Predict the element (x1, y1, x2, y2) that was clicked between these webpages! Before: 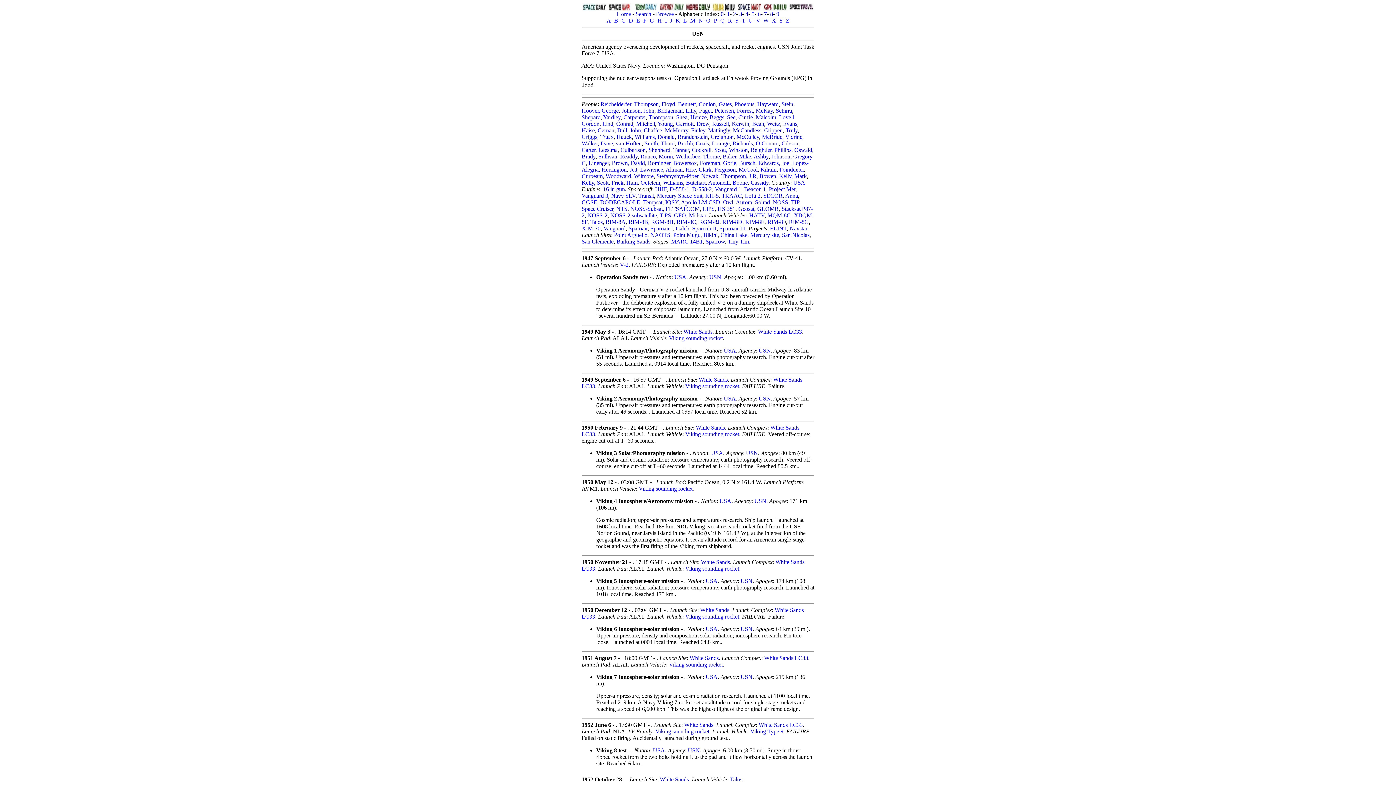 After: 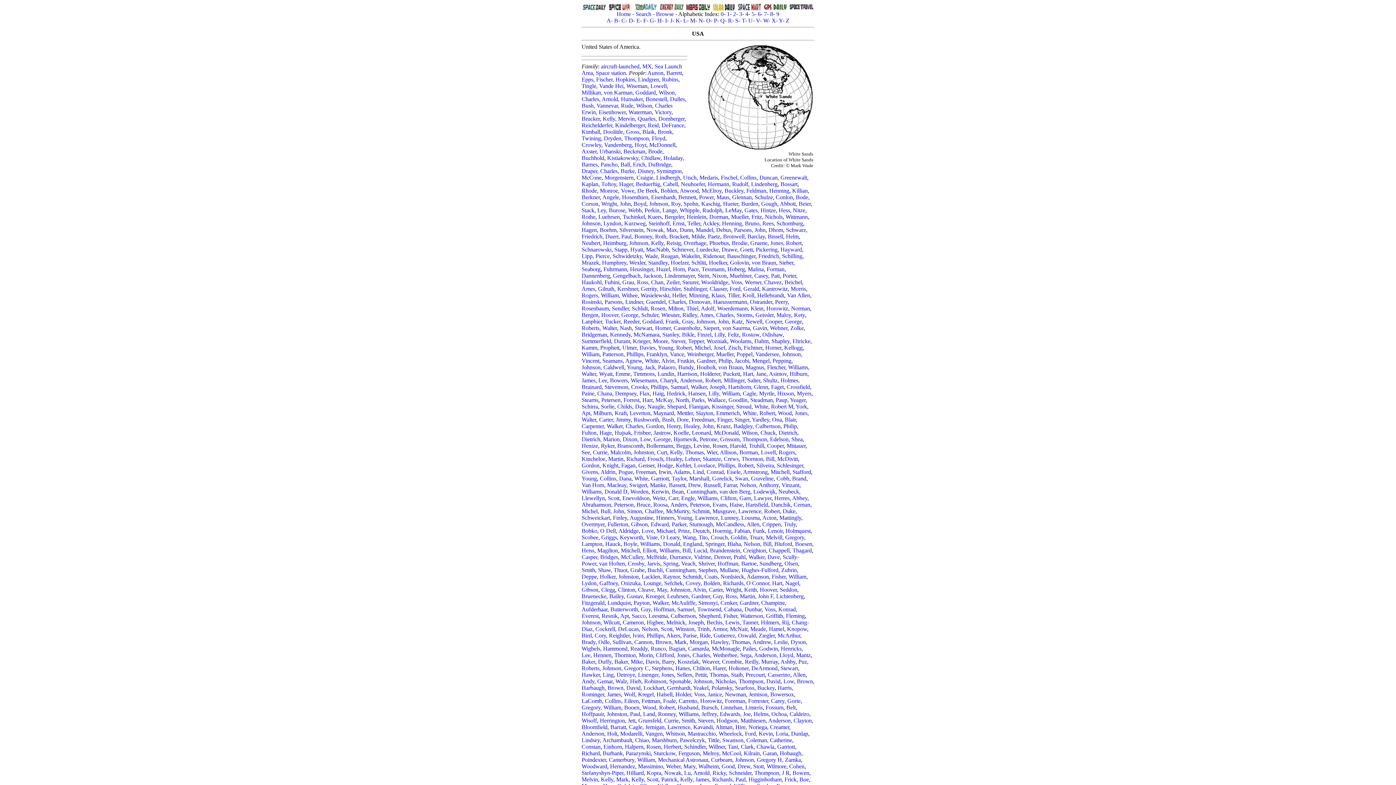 Action: bbox: (705, 626, 717, 632) label: USA